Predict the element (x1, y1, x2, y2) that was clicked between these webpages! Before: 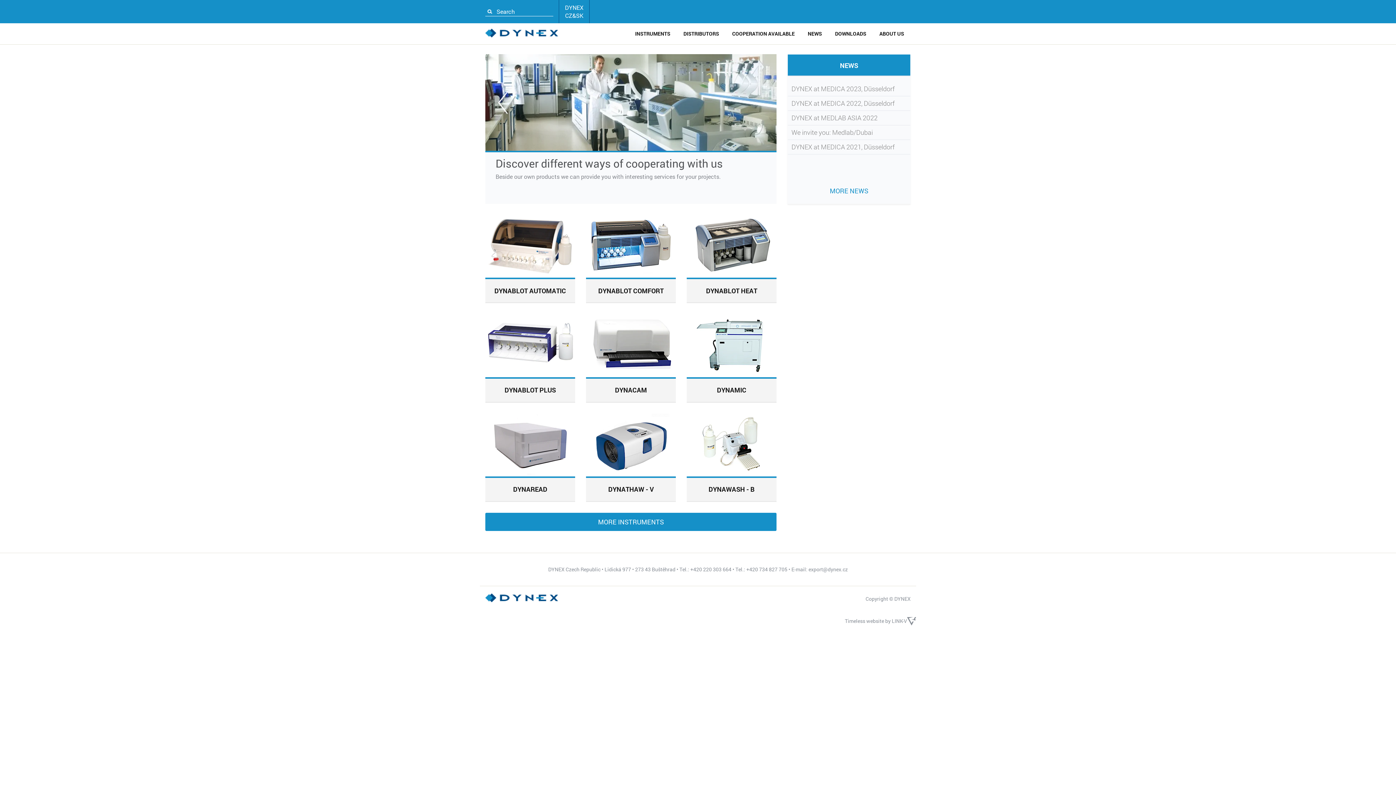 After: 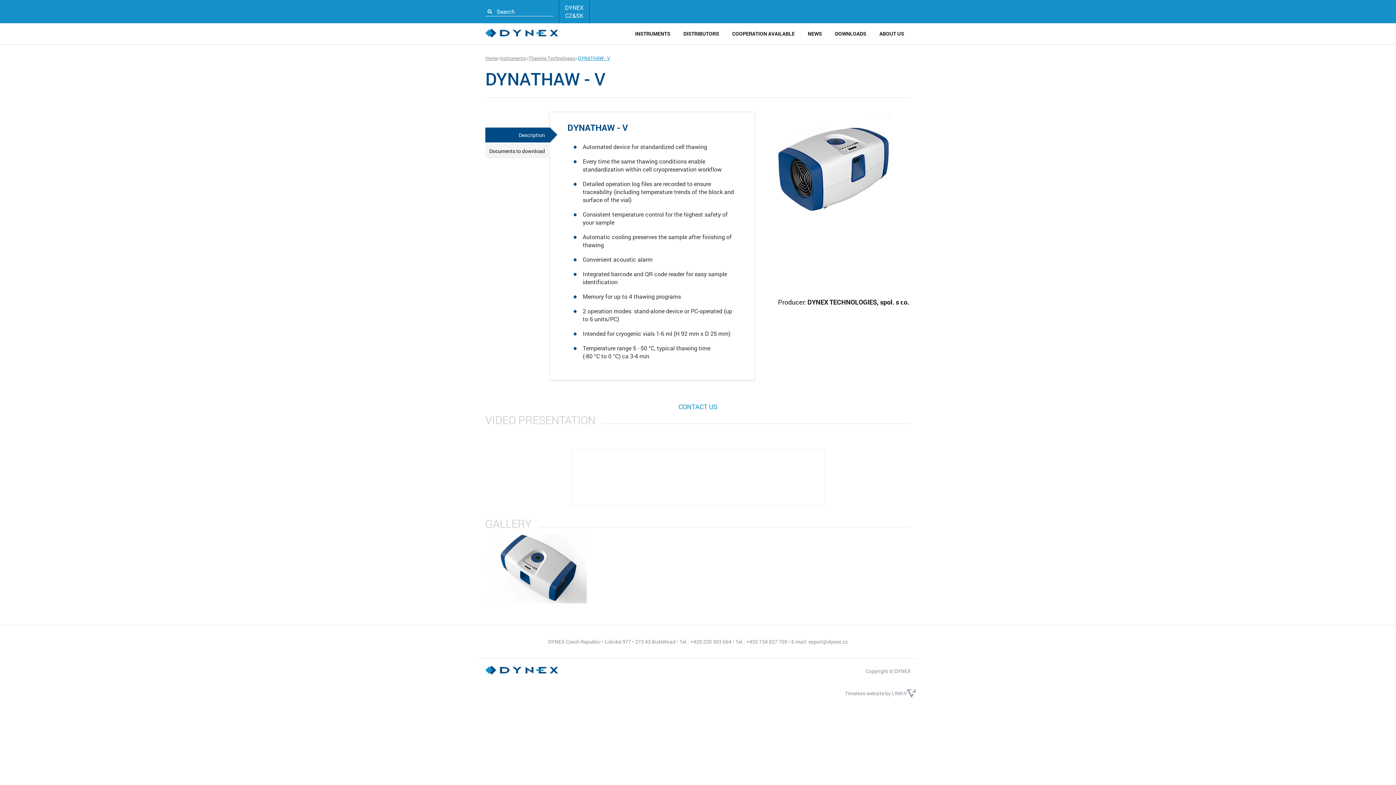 Action: label: DYNATHAW - V

Automated device for standardized cell thawing. bbox: (485, 54, 776, 204)